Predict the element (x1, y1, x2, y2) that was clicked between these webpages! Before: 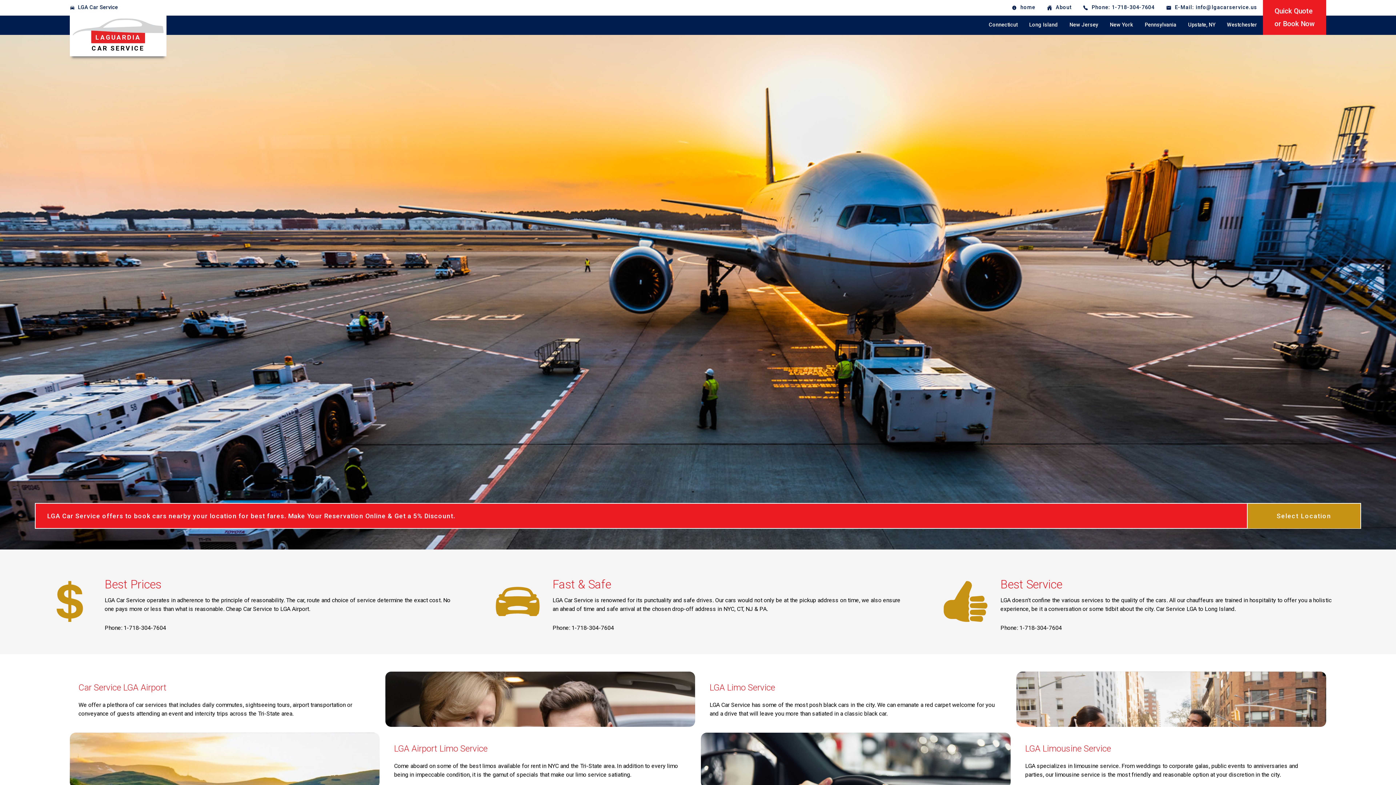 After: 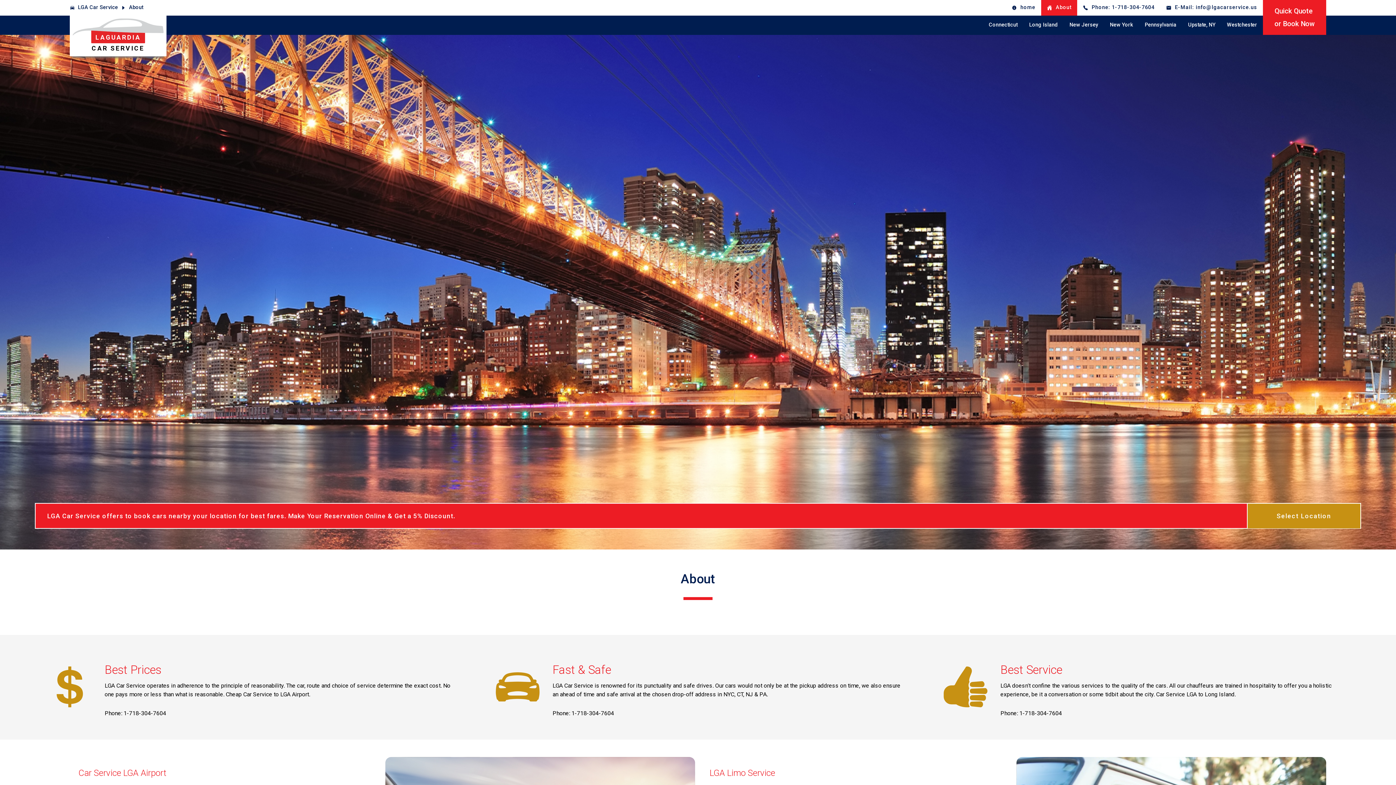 Action: bbox: (1041, 0, 1077, 15) label: About